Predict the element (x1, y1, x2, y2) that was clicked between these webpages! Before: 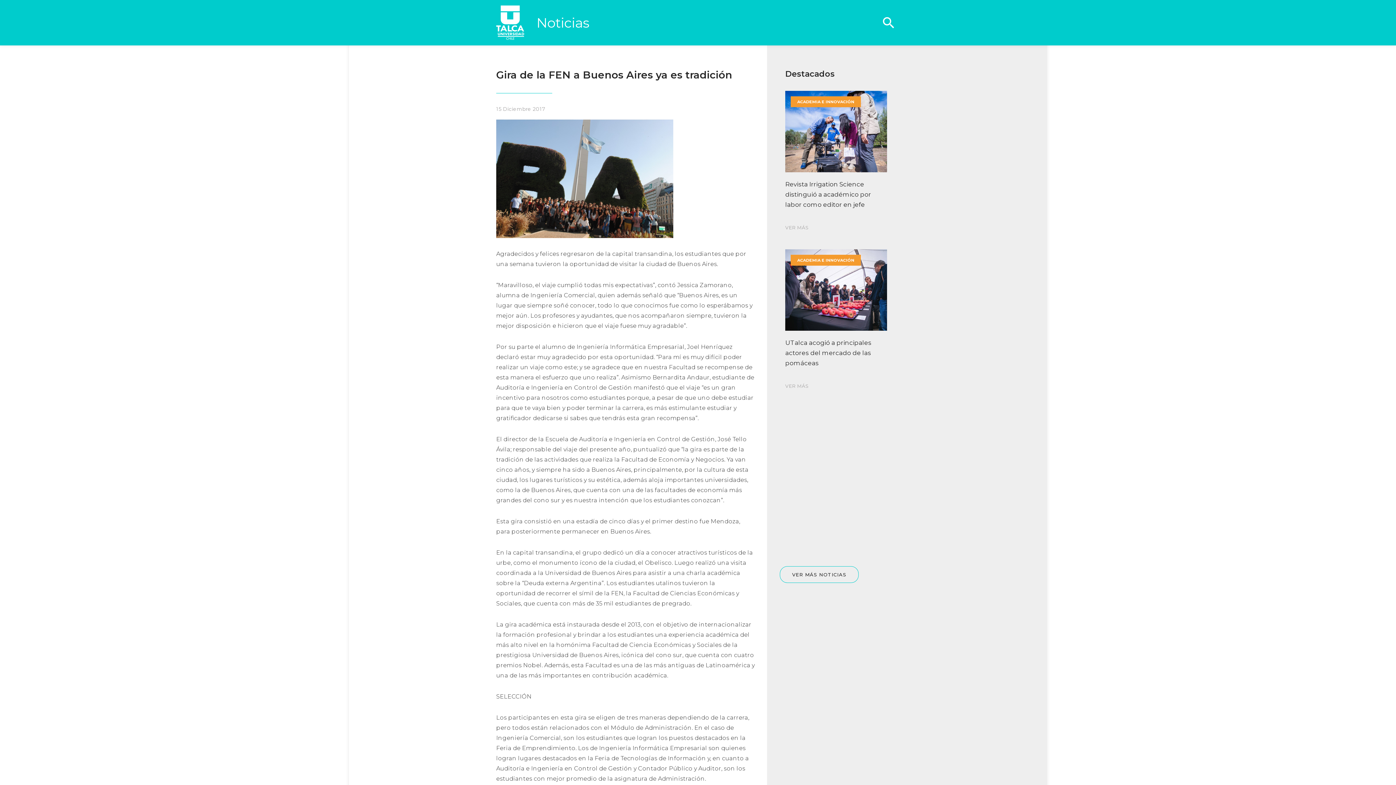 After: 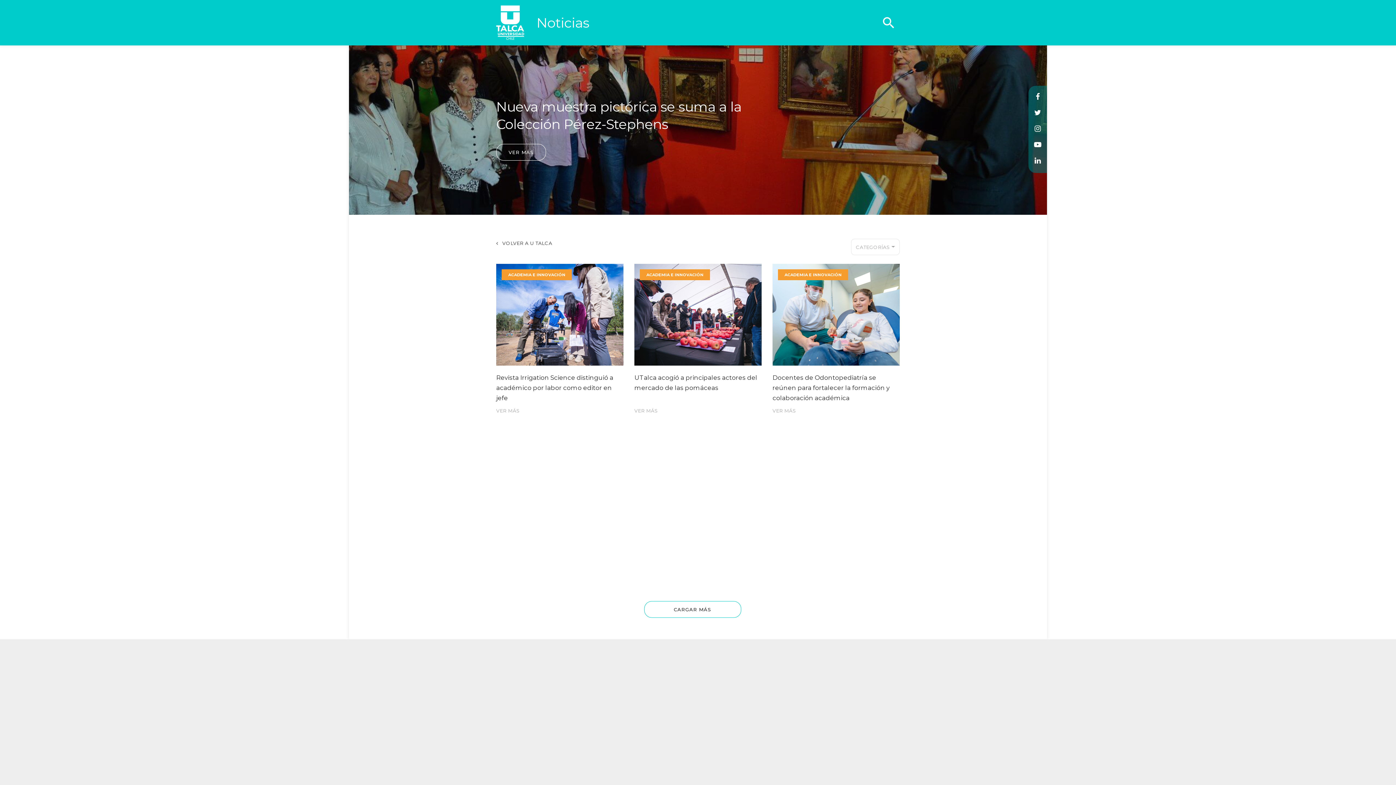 Action: bbox: (536, 14, 589, 31) label: Noticias